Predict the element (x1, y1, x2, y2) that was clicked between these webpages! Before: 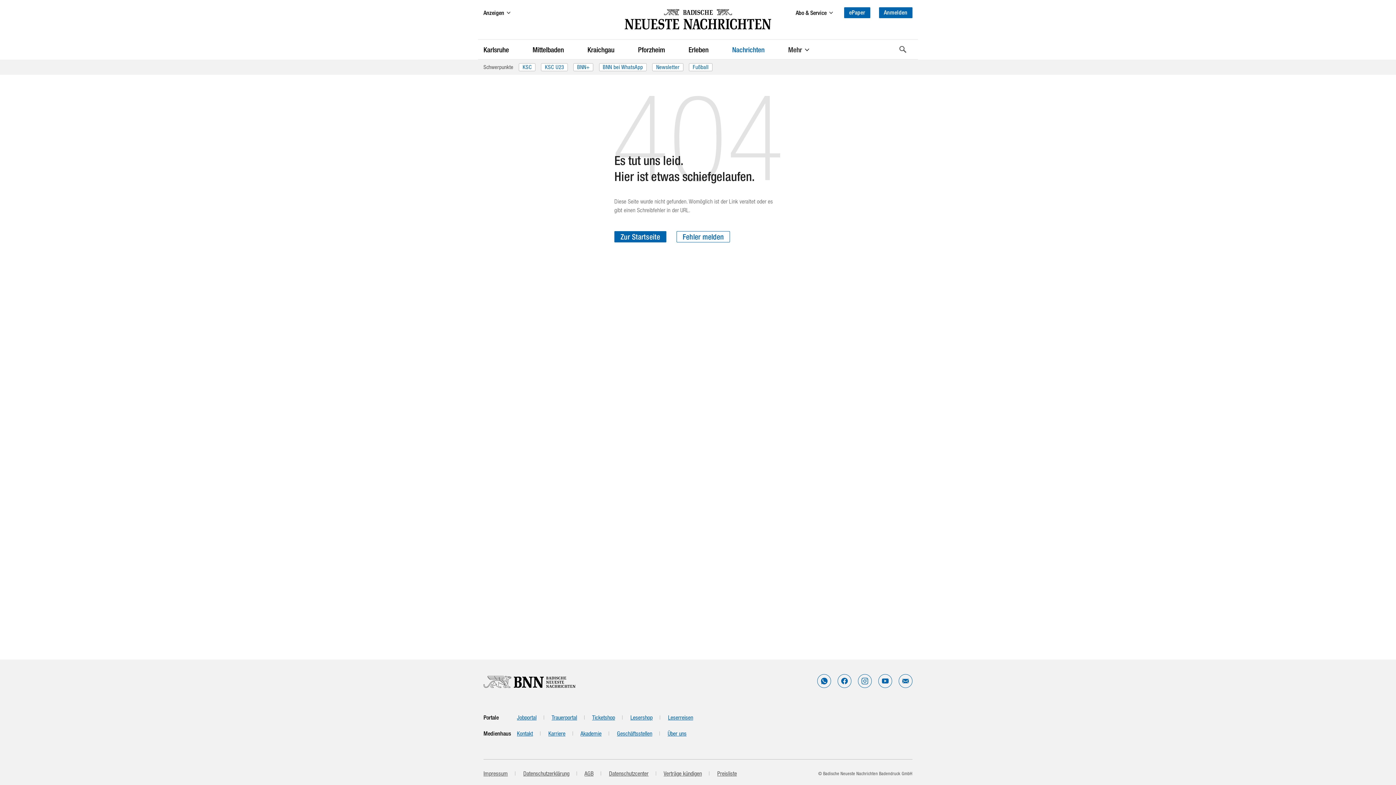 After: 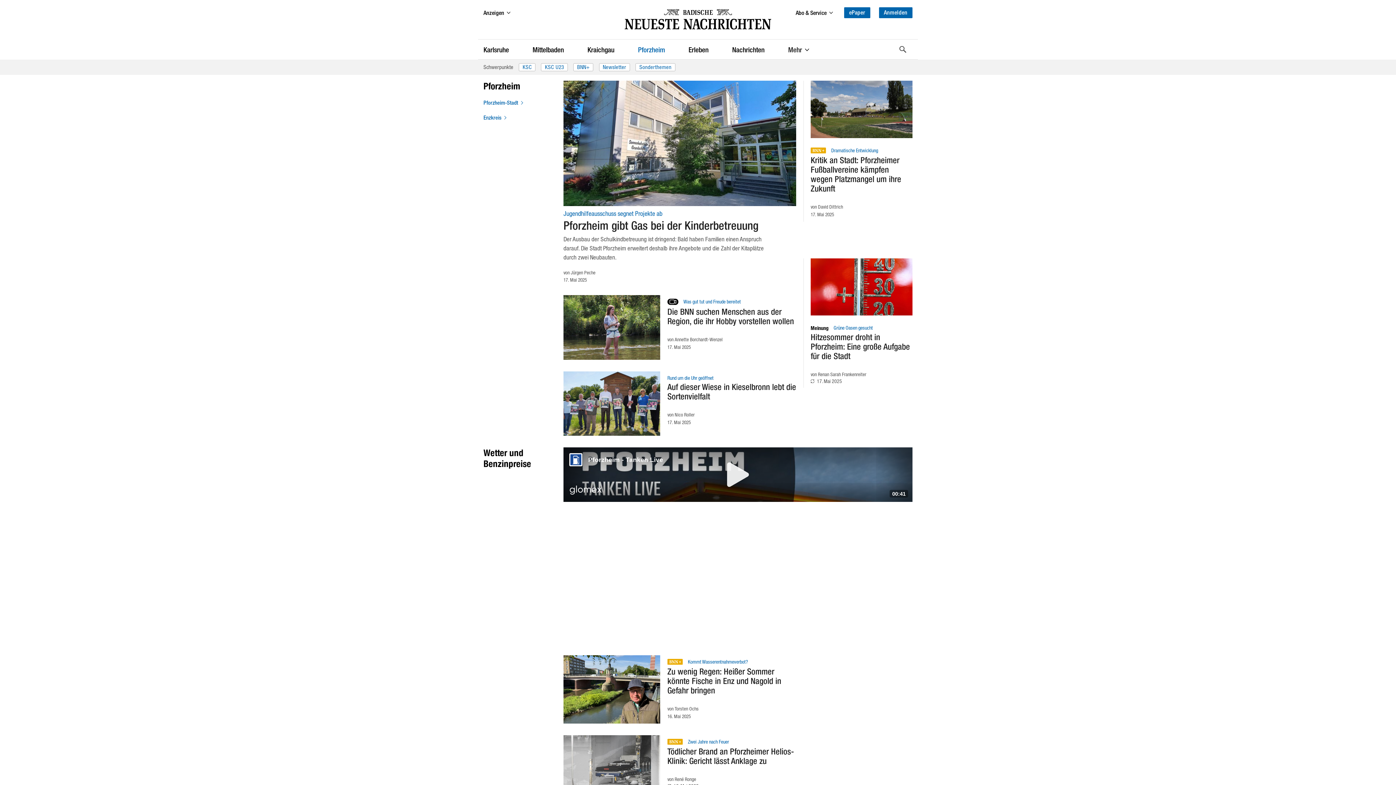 Action: bbox: (638, 44, 665, 55) label: Pforzheim